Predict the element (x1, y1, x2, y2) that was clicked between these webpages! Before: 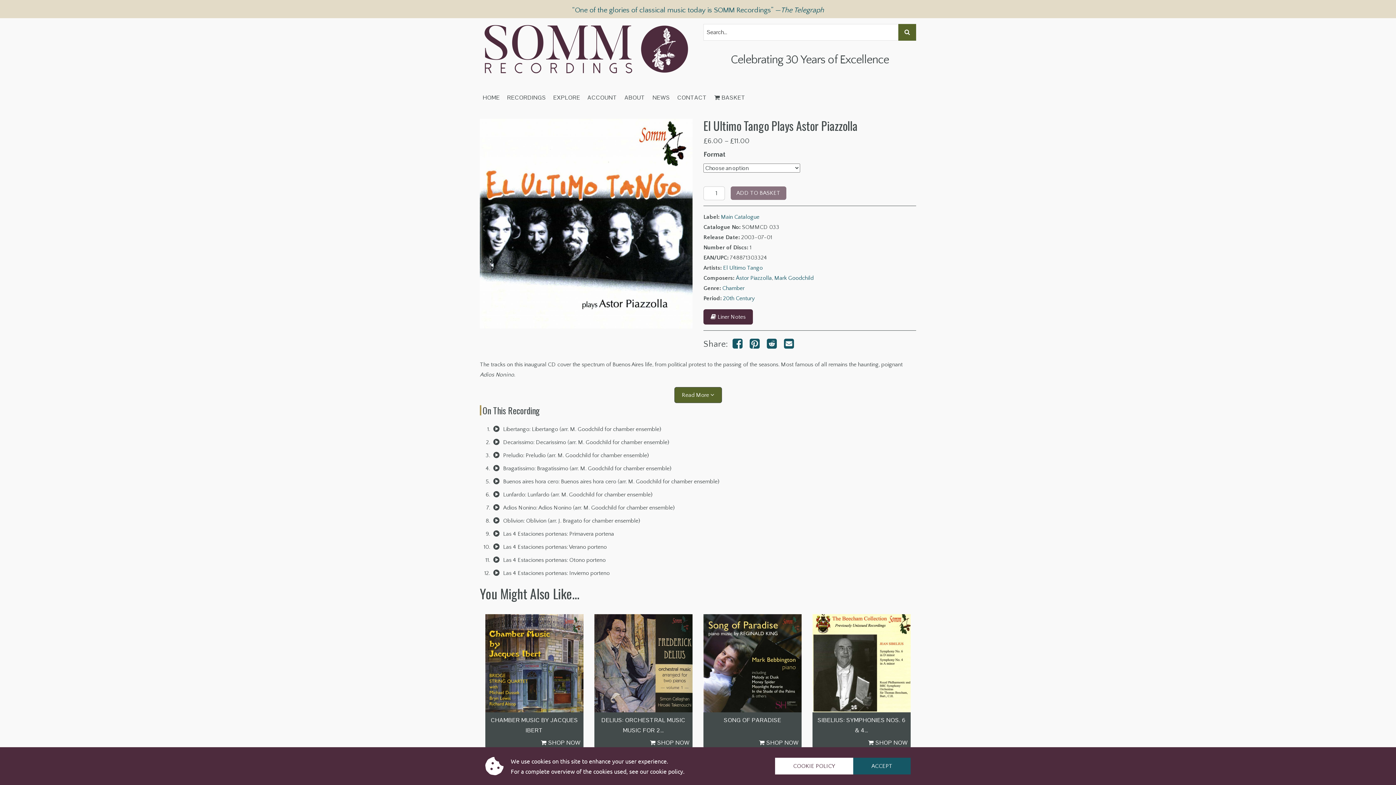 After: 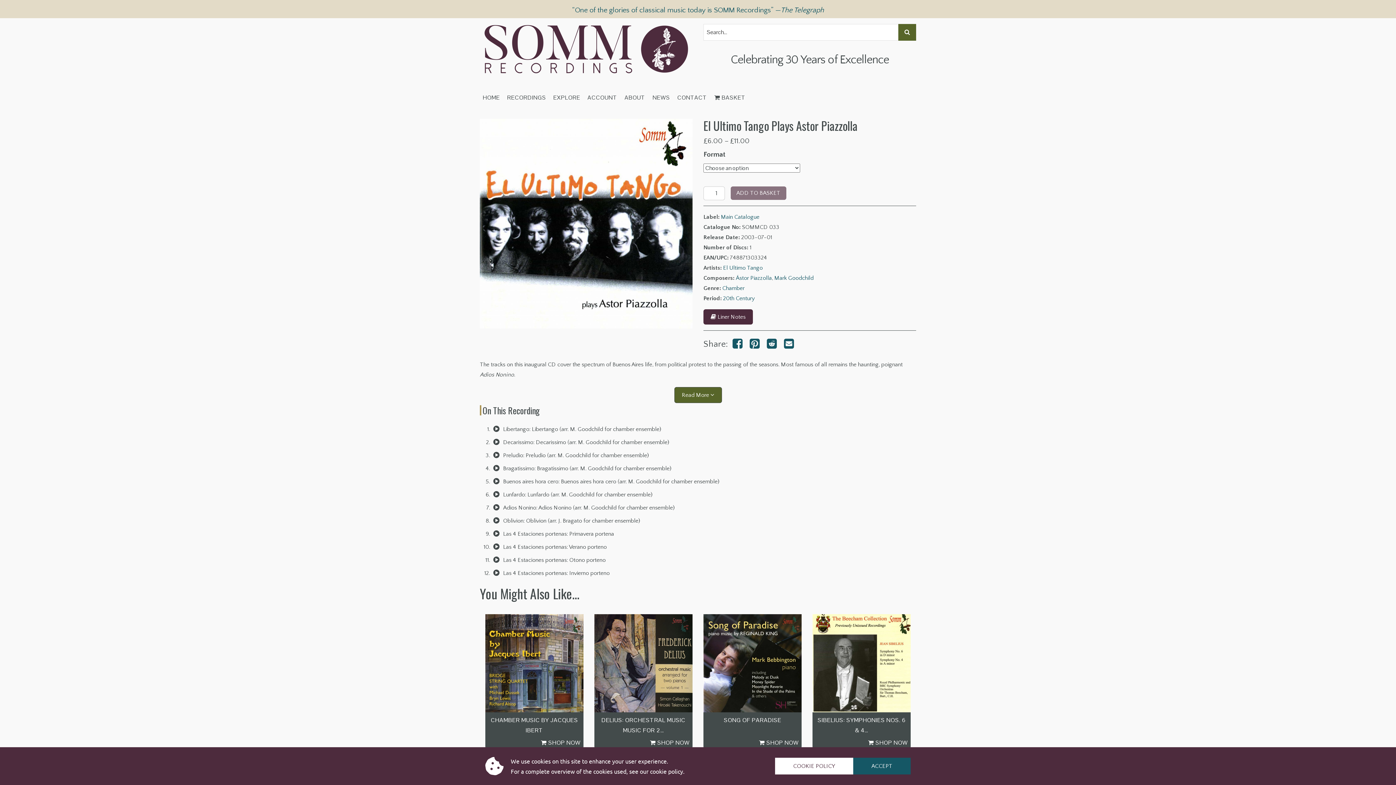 Action: bbox: (730, 339, 745, 348)